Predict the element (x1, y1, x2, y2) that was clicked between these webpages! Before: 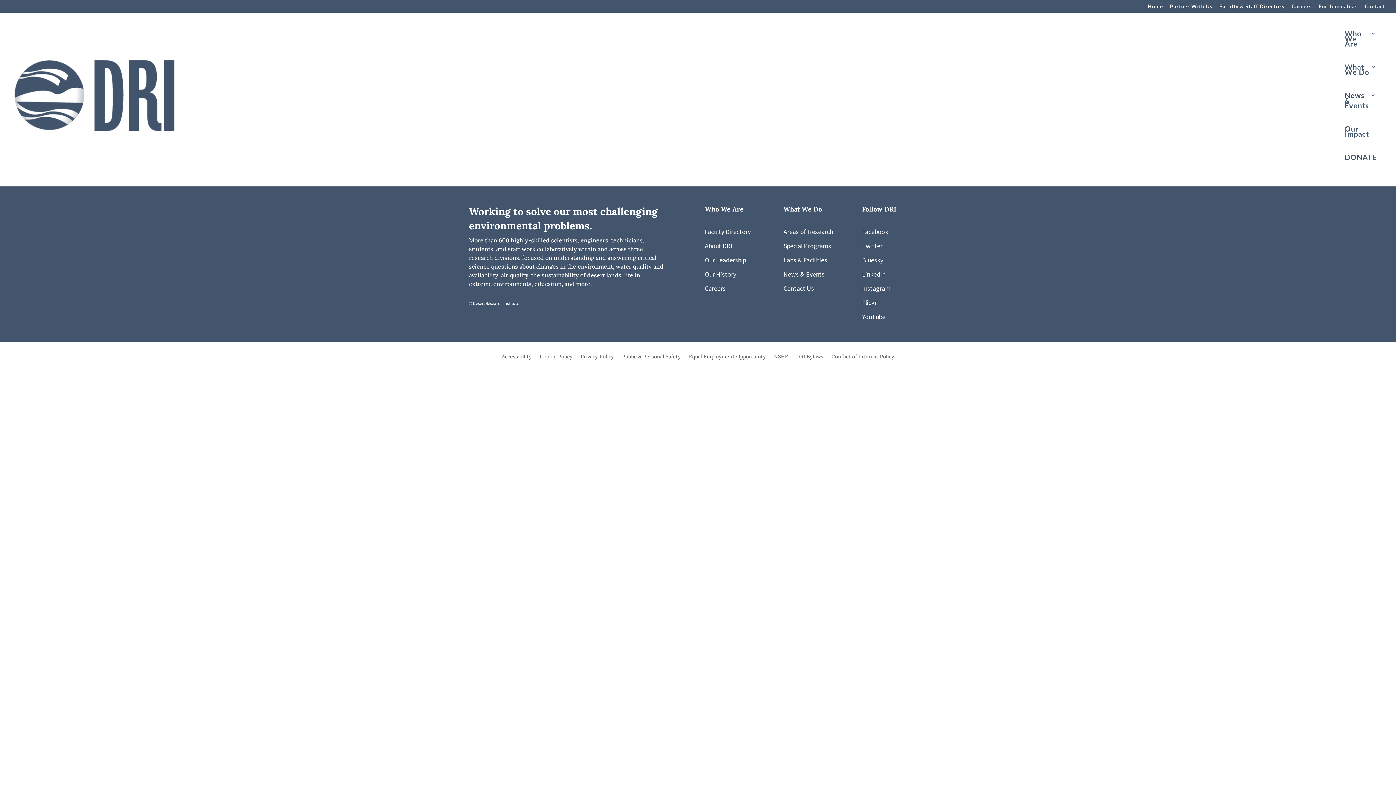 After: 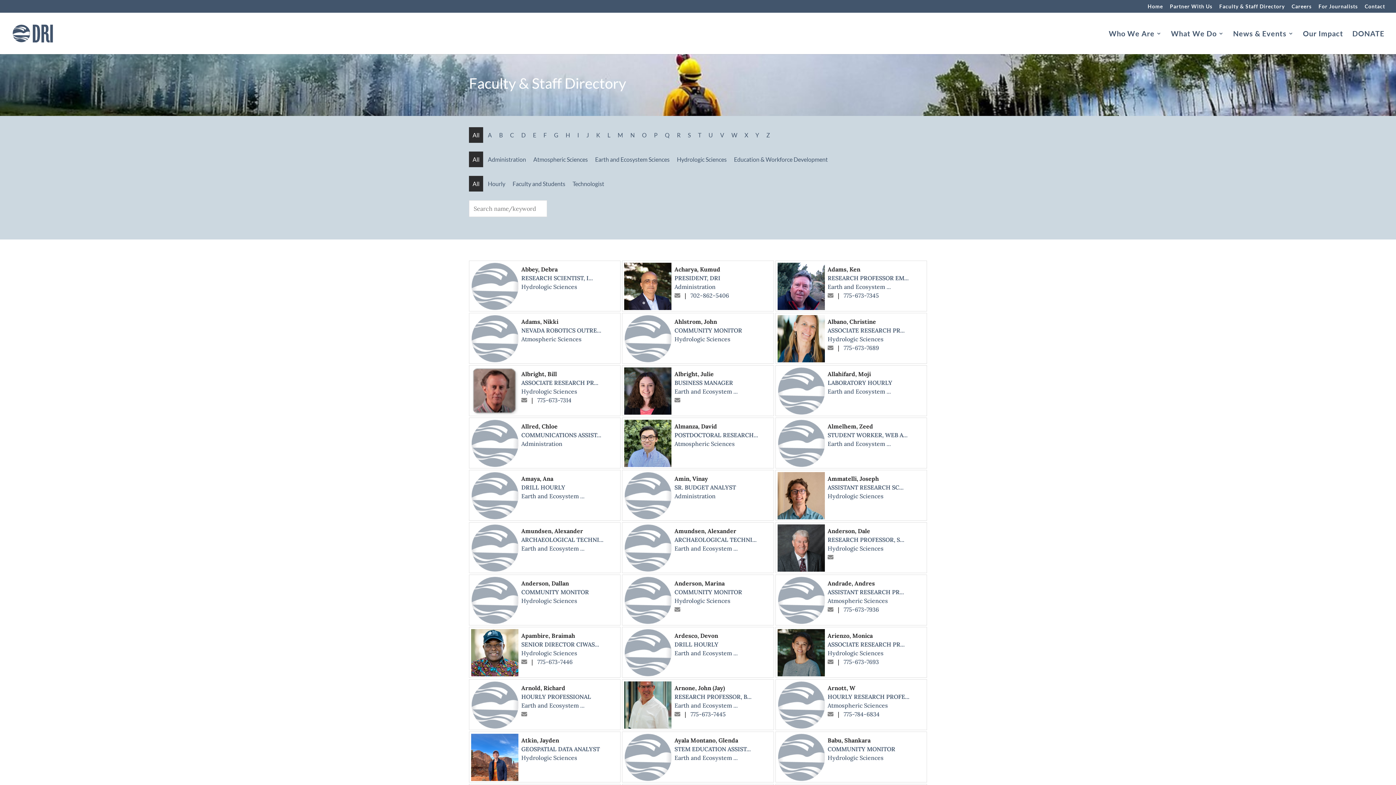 Action: bbox: (705, 227, 750, 236) label: Faculty Directory